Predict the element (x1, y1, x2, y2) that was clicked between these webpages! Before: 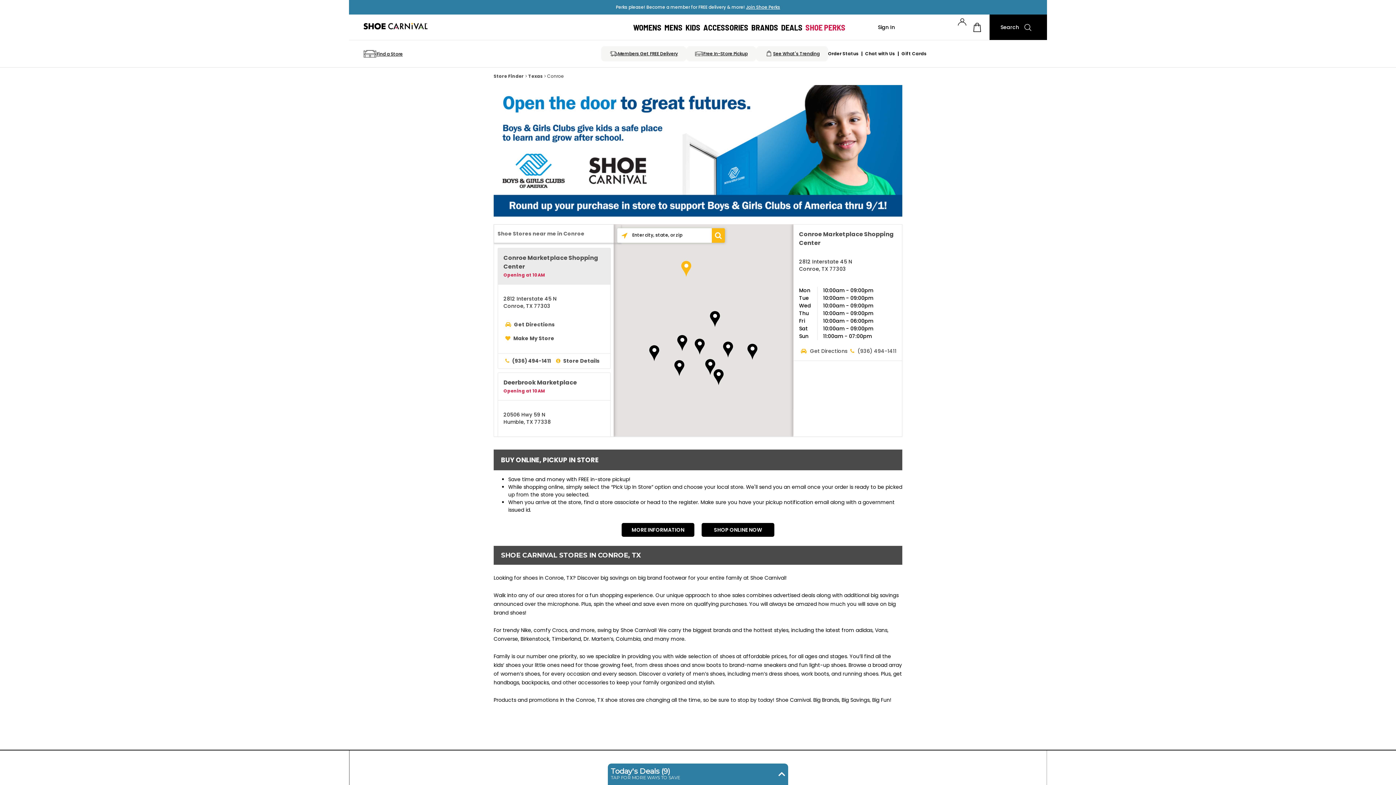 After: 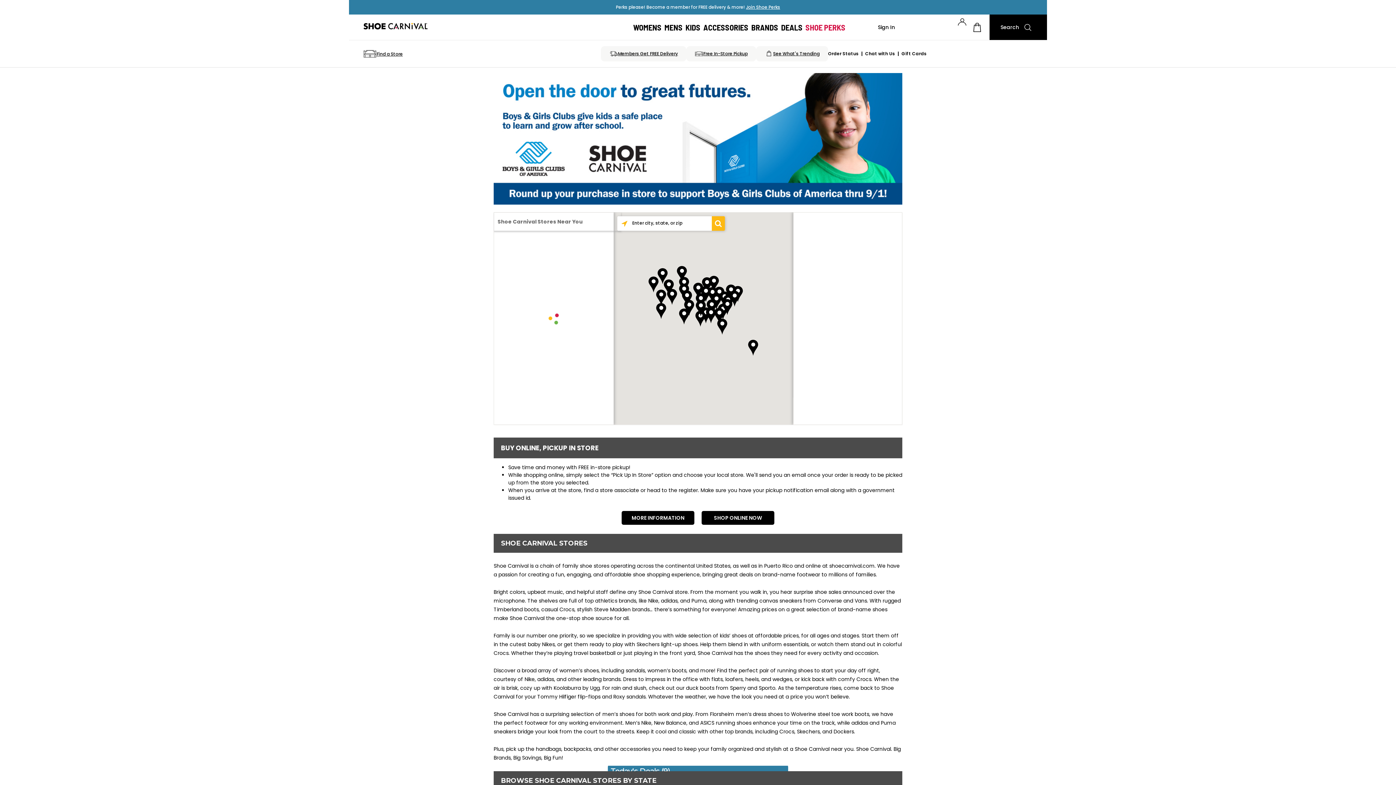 Action: label: Free In-Store Pickup bbox: (686, 46, 756, 61)